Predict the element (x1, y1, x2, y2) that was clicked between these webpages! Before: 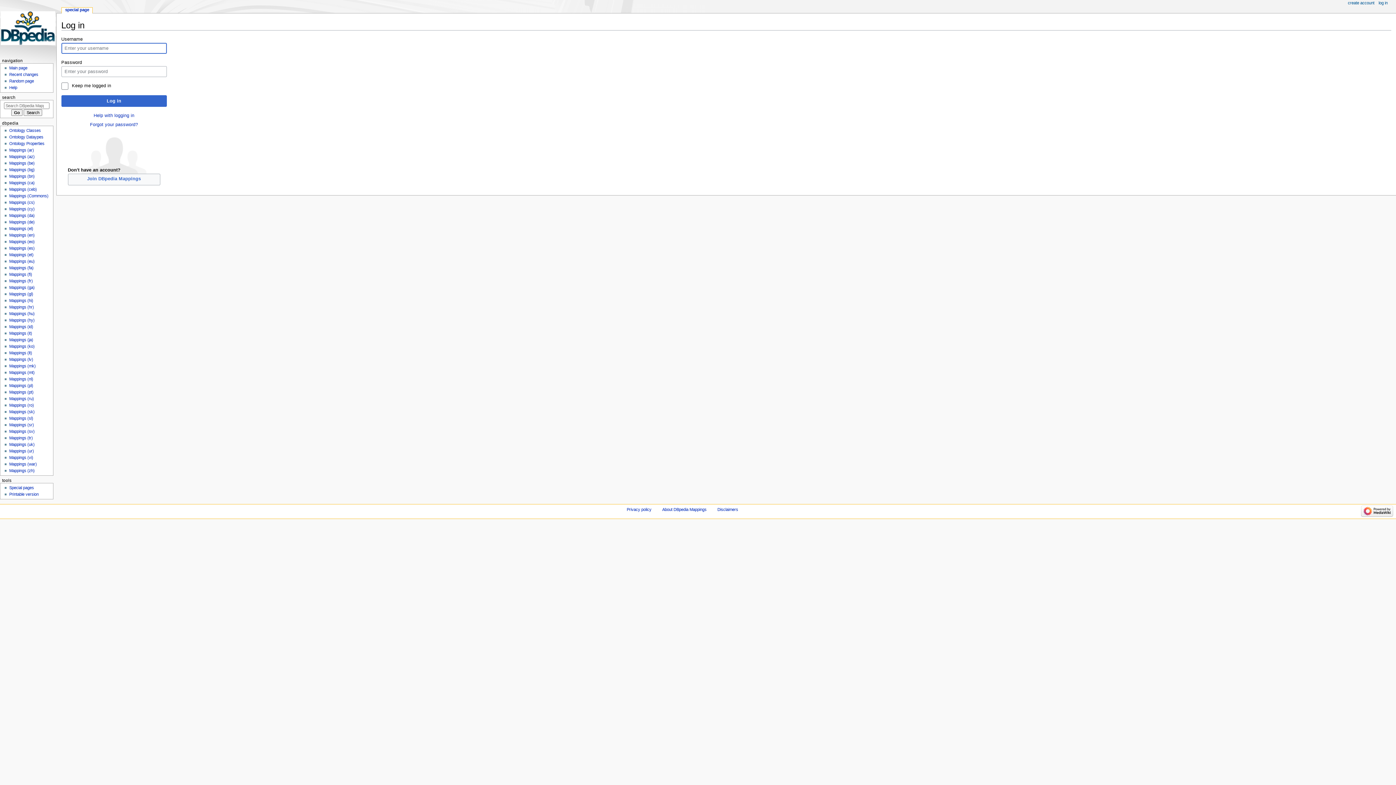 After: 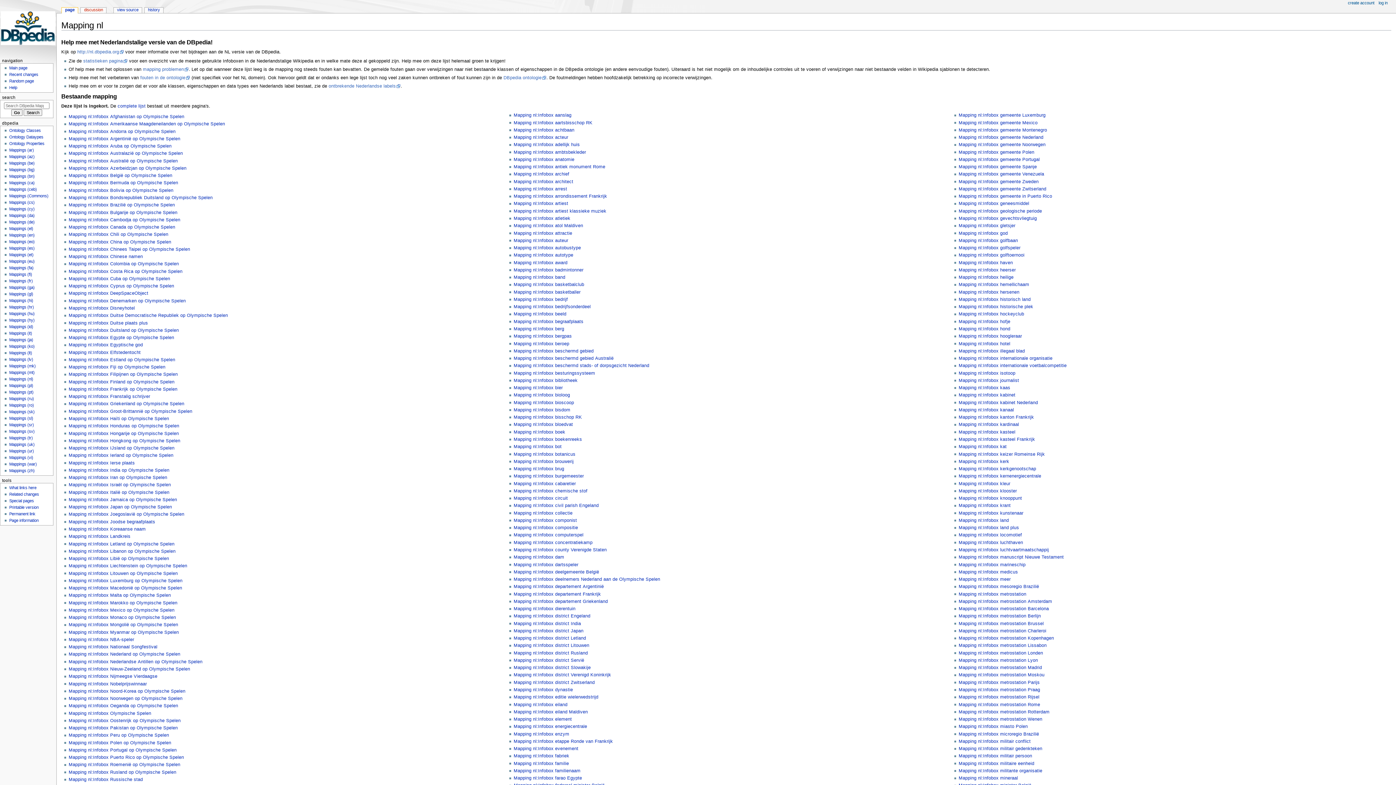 Action: bbox: (9, 377, 33, 381) label: Mappings (nl)